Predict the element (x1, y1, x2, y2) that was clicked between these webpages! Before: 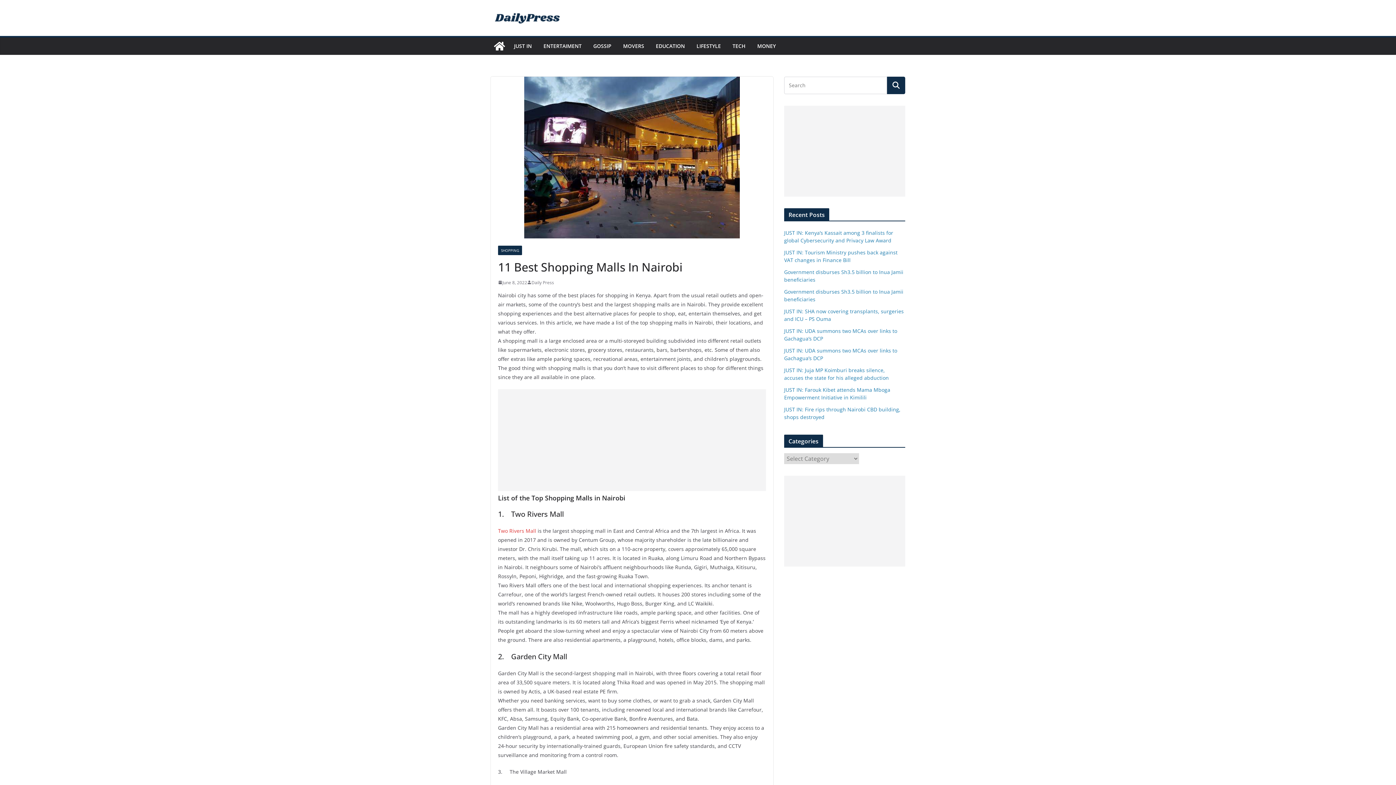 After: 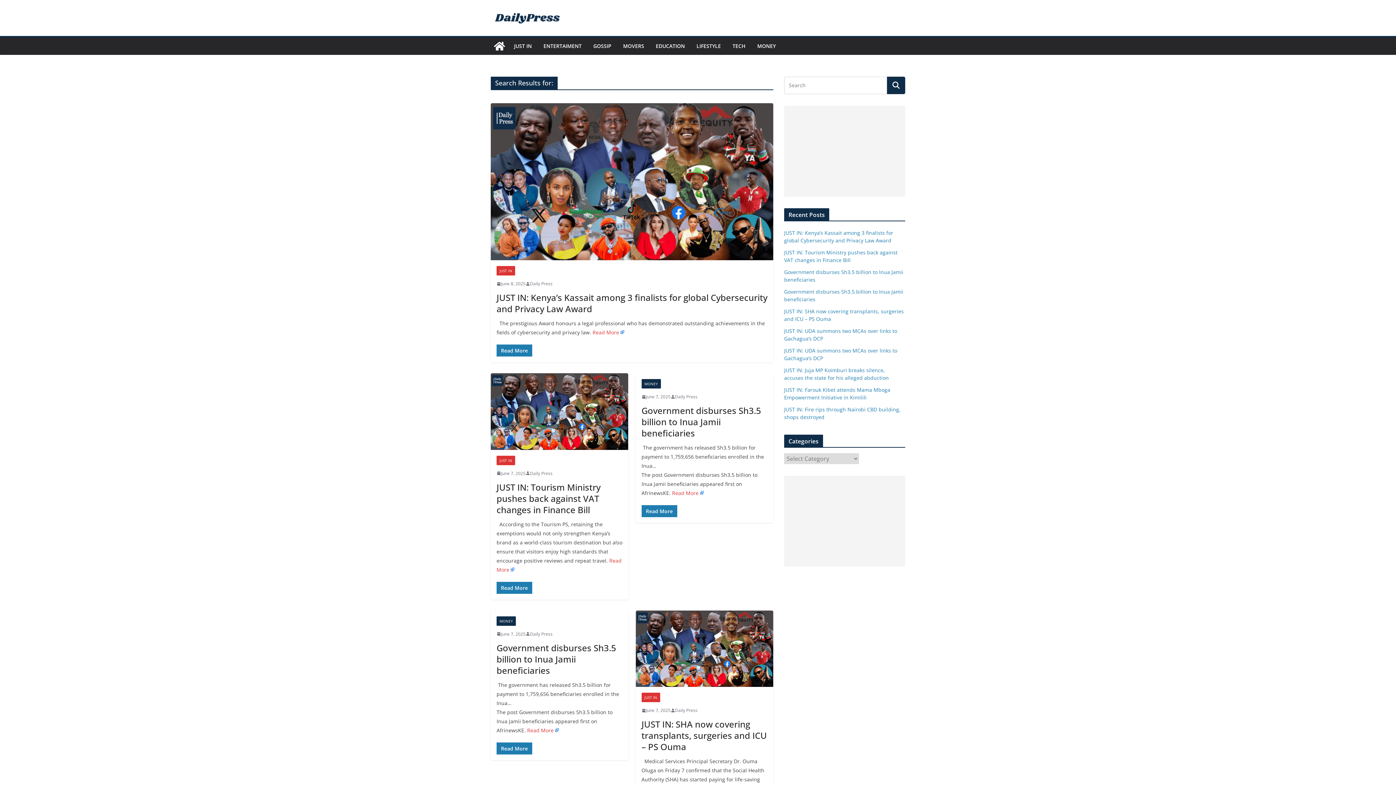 Action: bbox: (887, 76, 905, 94)